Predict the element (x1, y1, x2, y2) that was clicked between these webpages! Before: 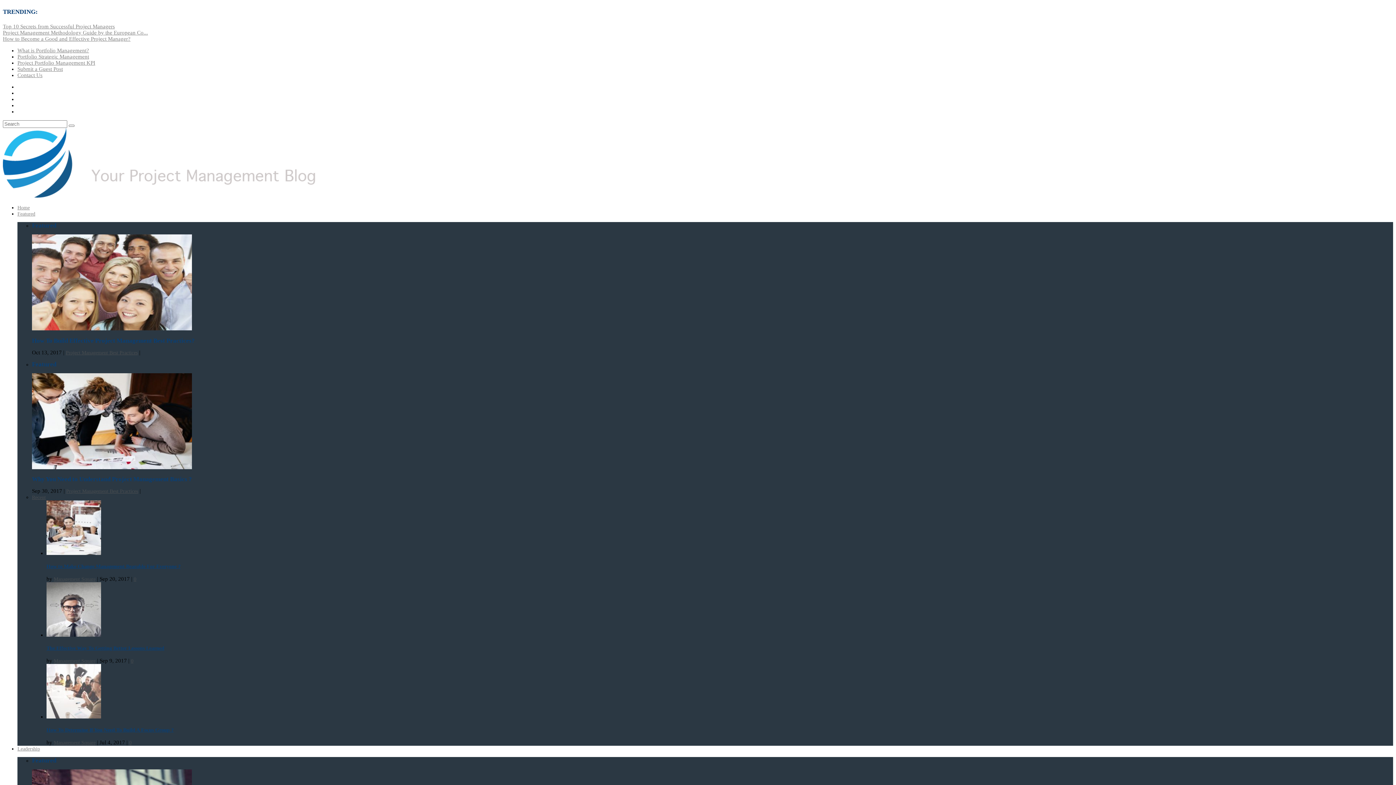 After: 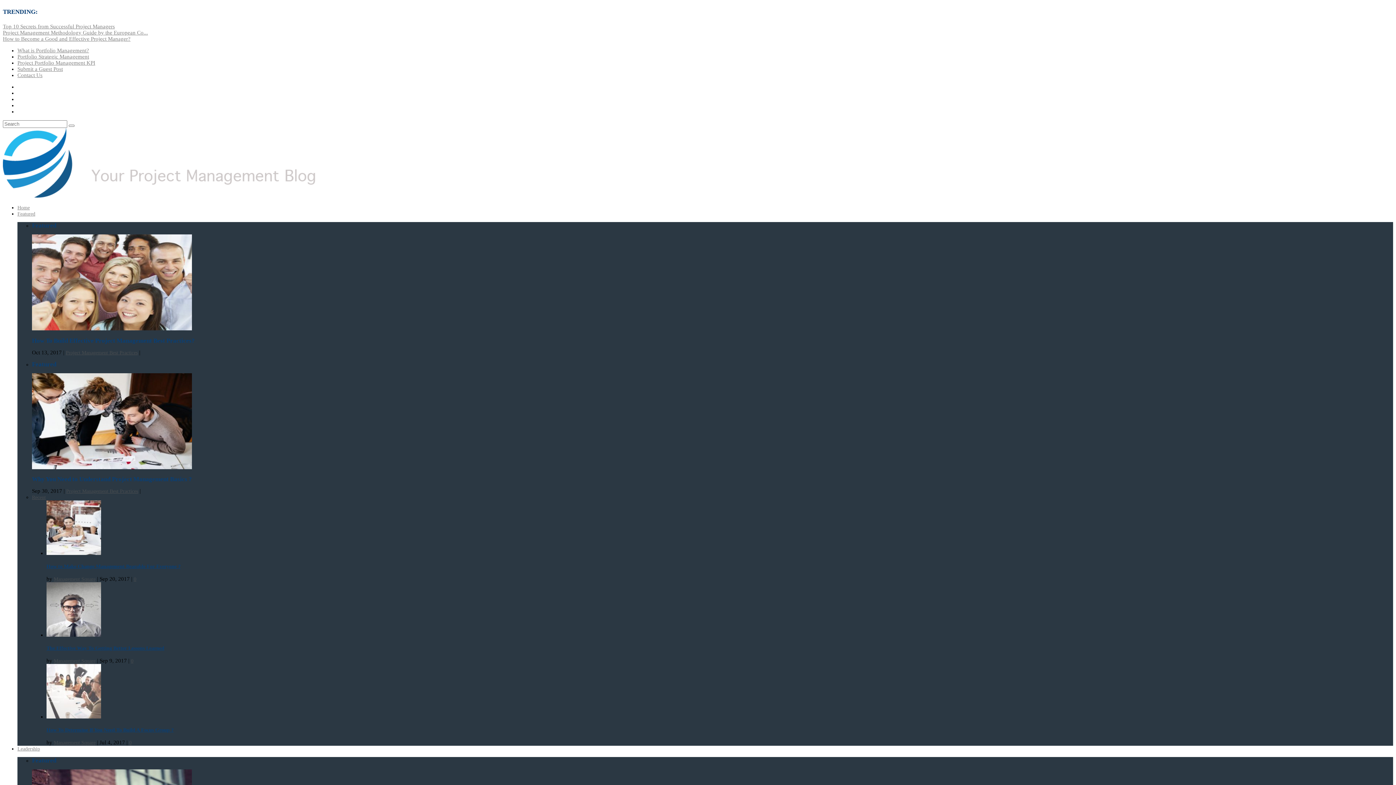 Action: label: Top 10 Secrets from Successful Project Managers bbox: (2, 23, 114, 29)